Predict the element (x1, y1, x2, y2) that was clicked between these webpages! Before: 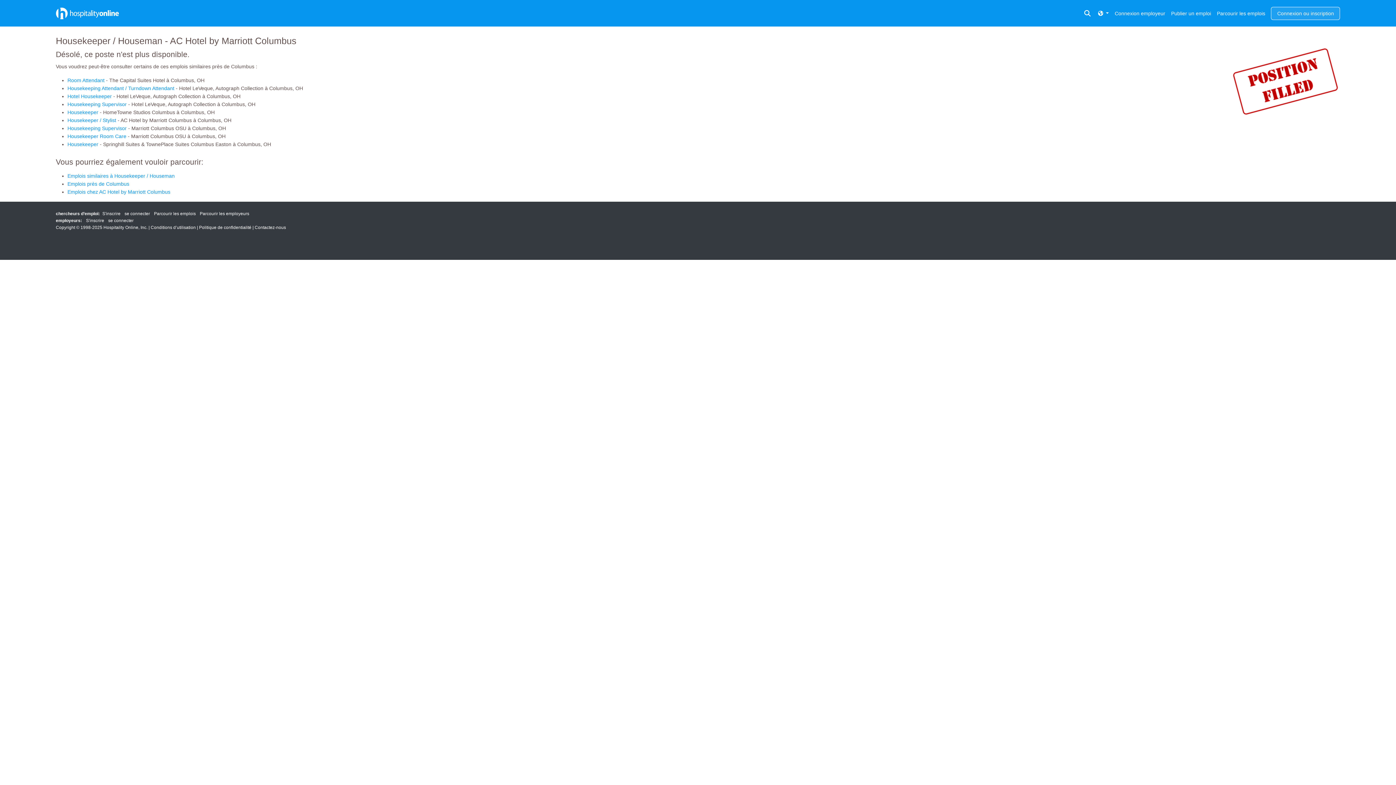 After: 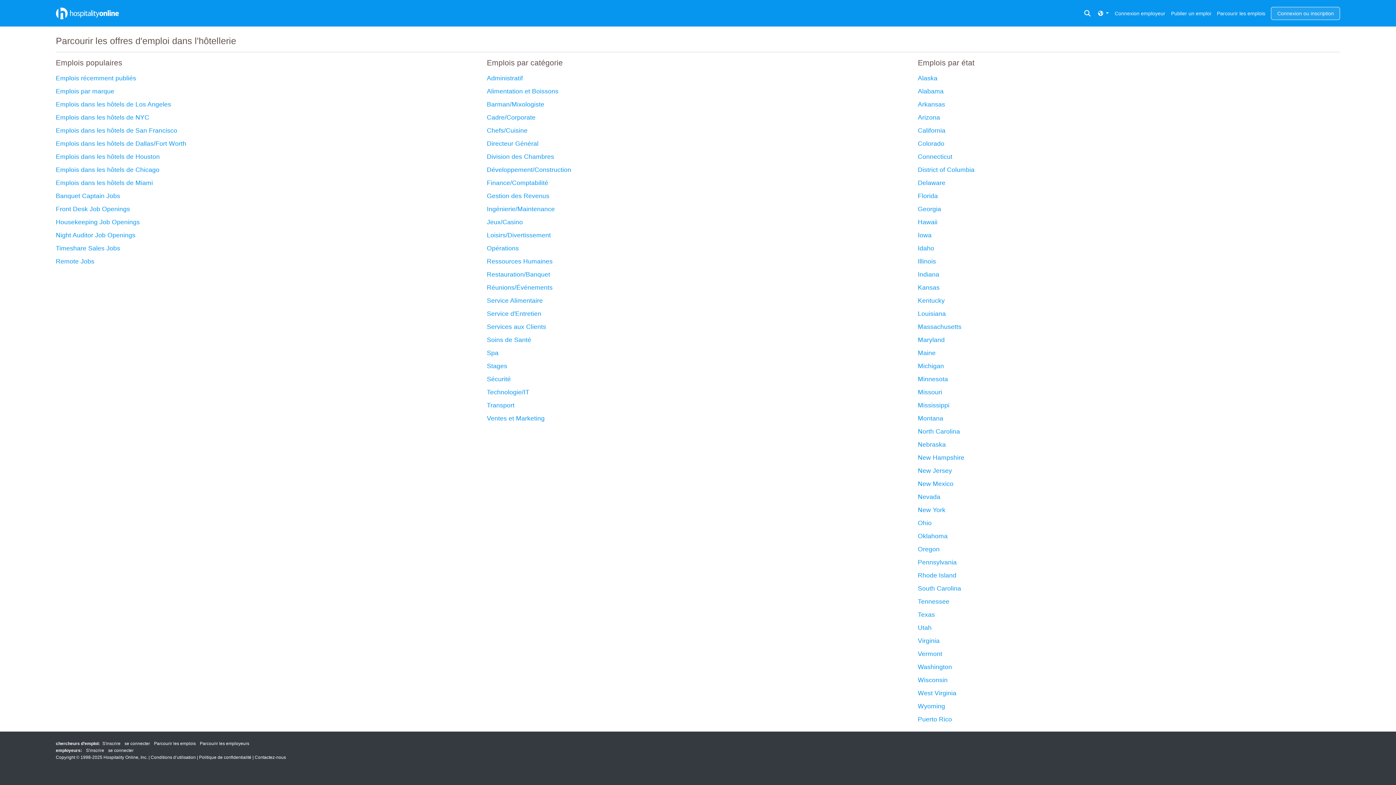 Action: bbox: (1214, 6, 1268, 23) label: Parcourir les emplois